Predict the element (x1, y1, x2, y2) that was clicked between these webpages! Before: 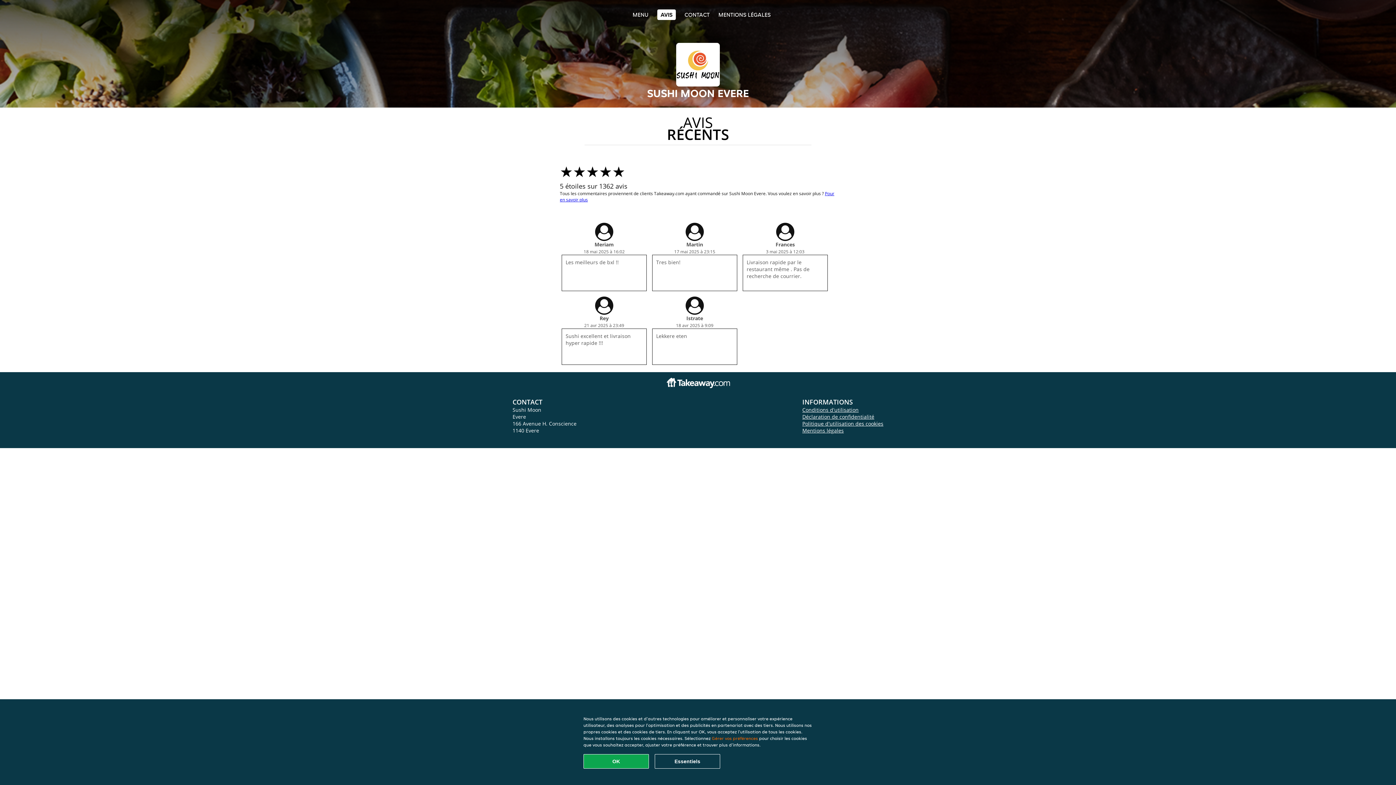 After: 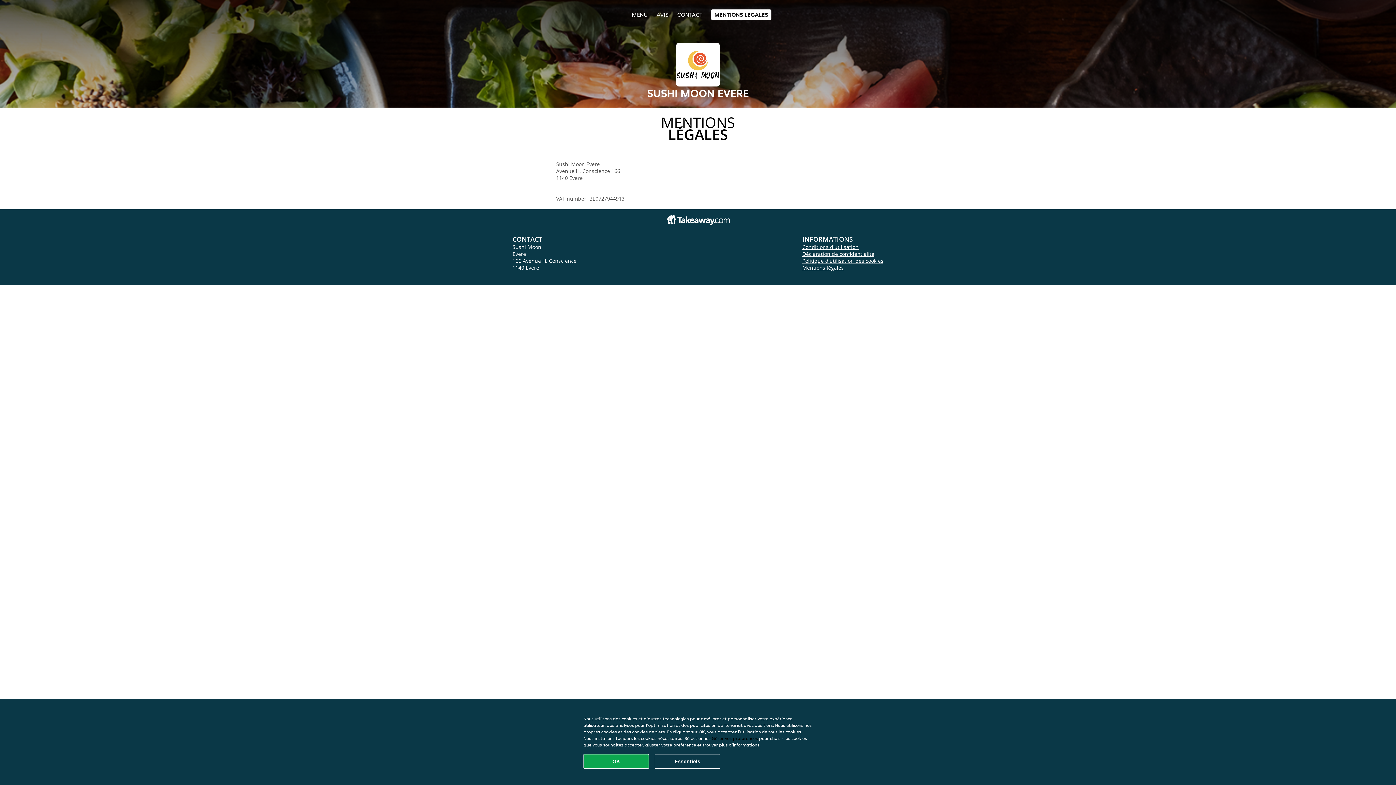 Action: bbox: (802, 427, 844, 434) label: Mentions légales